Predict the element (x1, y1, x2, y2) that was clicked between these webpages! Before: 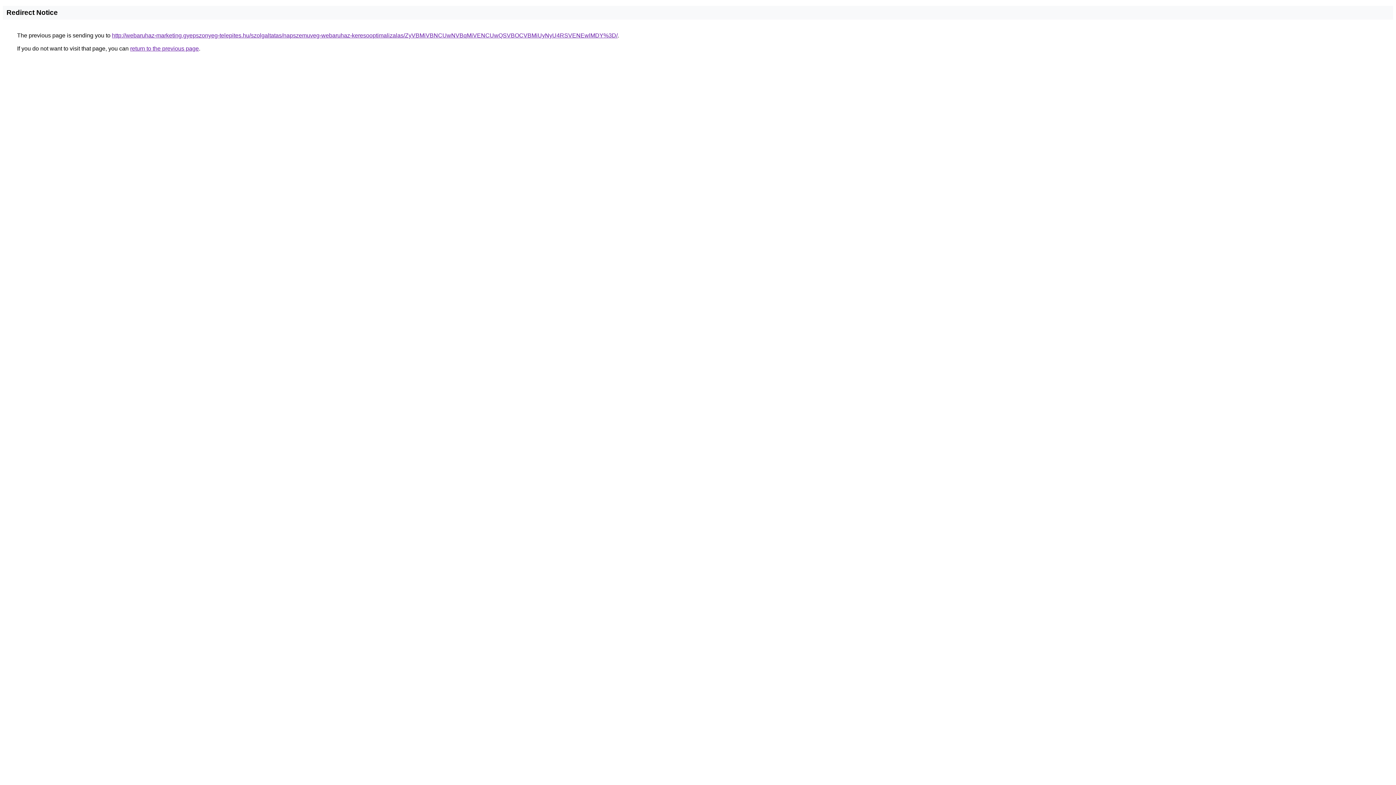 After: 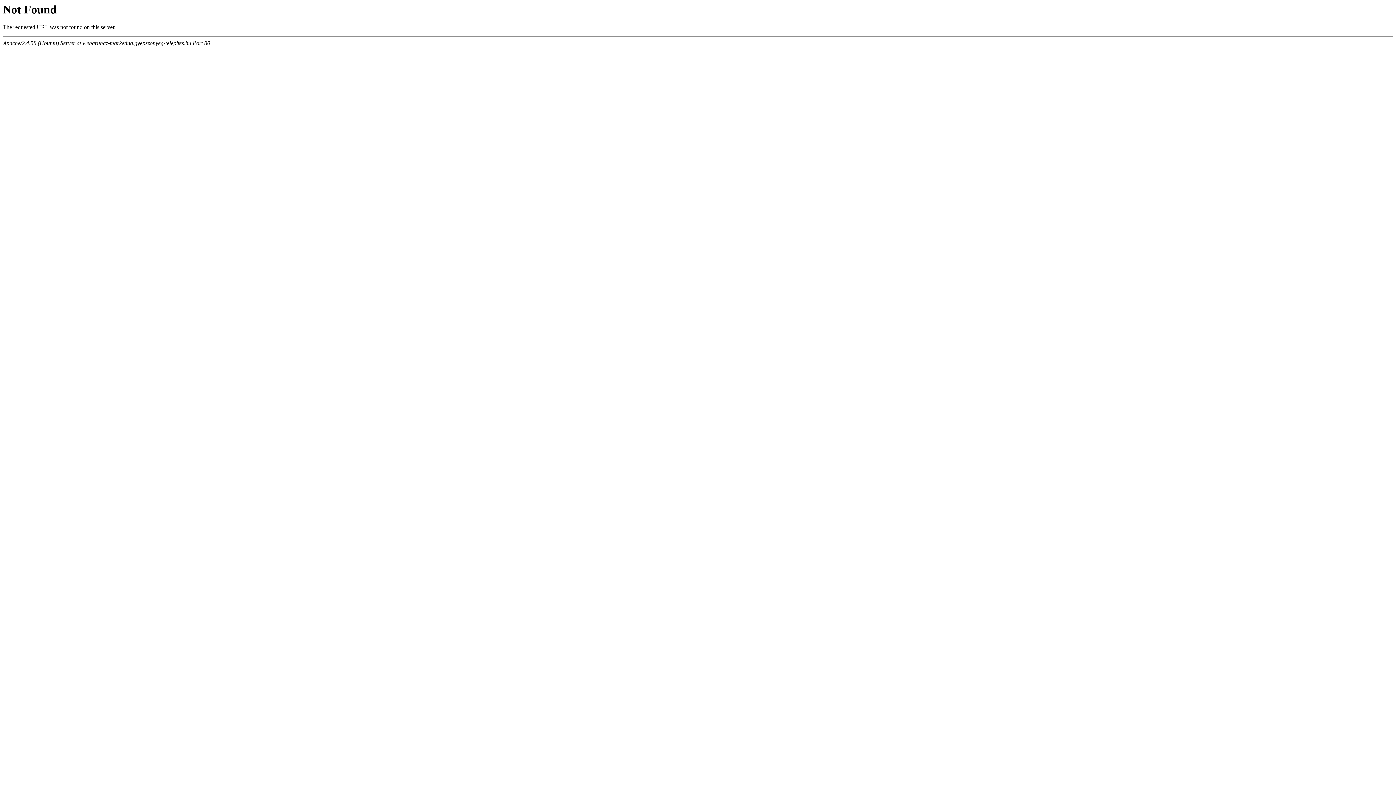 Action: label: http://webaruhaz-marketing.gyepszonyeg-telepites.hu/szolgaltatas/napszemuveg-webaruhaz-keresooptimalizalas/ZyVBMiVBNCUwNVBqMiVENCUwQSVBOCVBMiUyNyU4RSVENEwlMDY%3D/ bbox: (112, 32, 617, 38)